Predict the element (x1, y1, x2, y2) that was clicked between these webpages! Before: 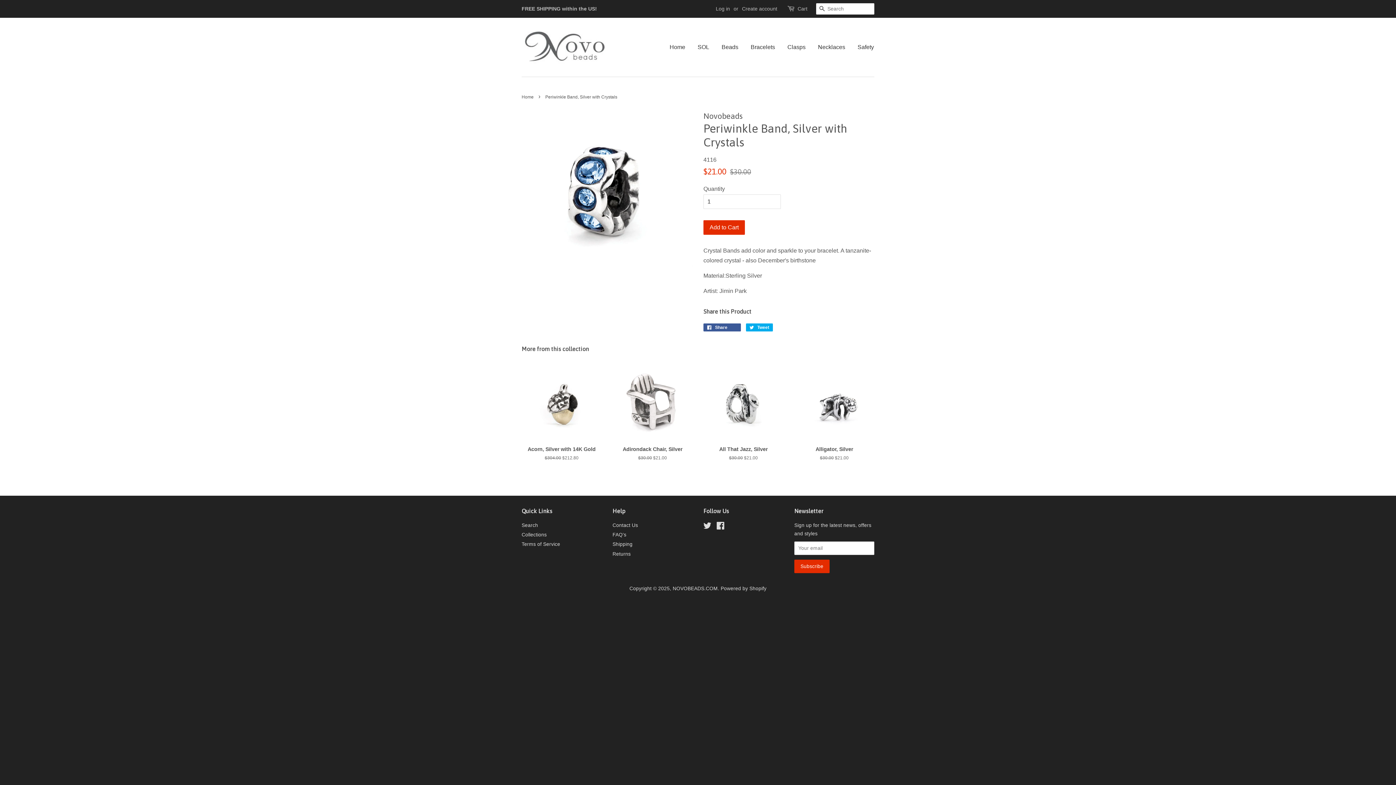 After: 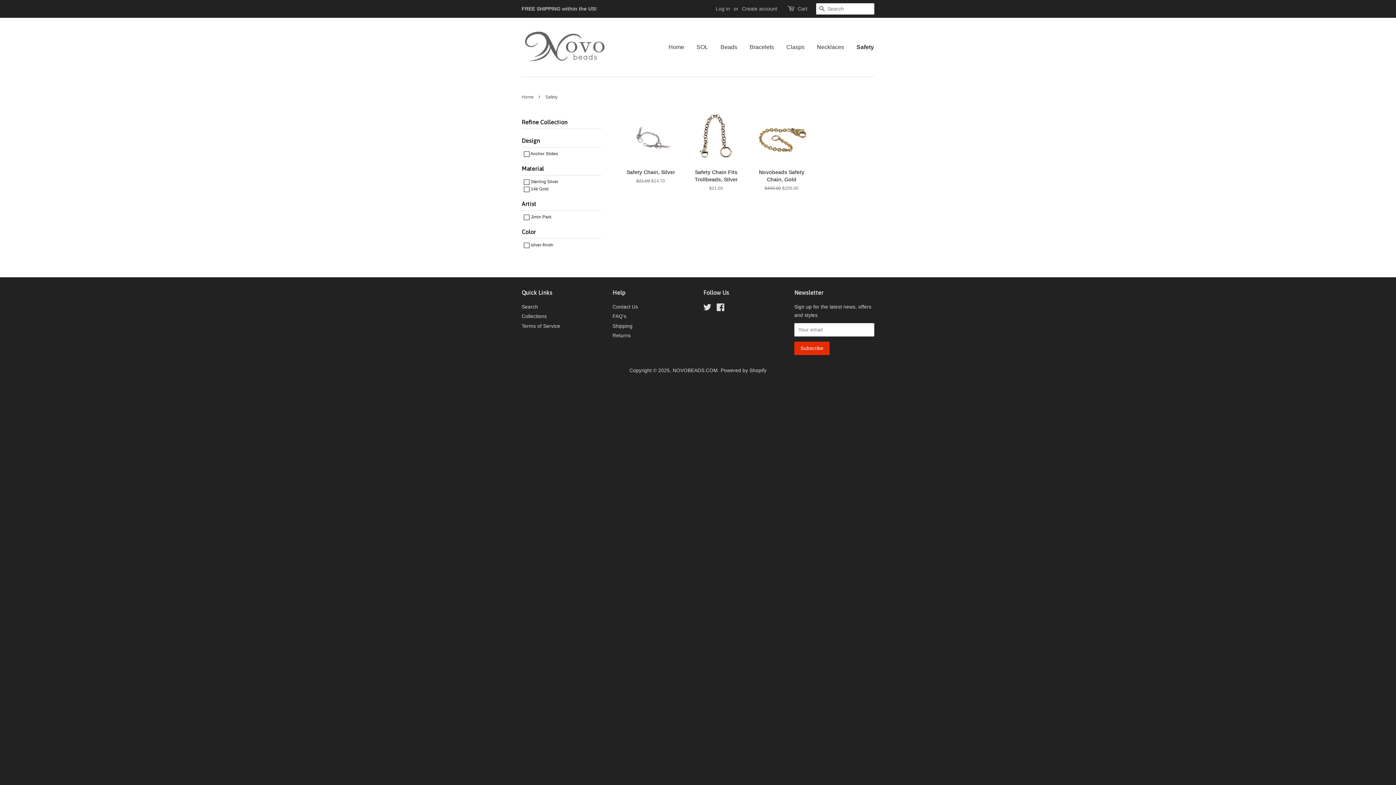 Action: label: Safety bbox: (852, 36, 874, 57)